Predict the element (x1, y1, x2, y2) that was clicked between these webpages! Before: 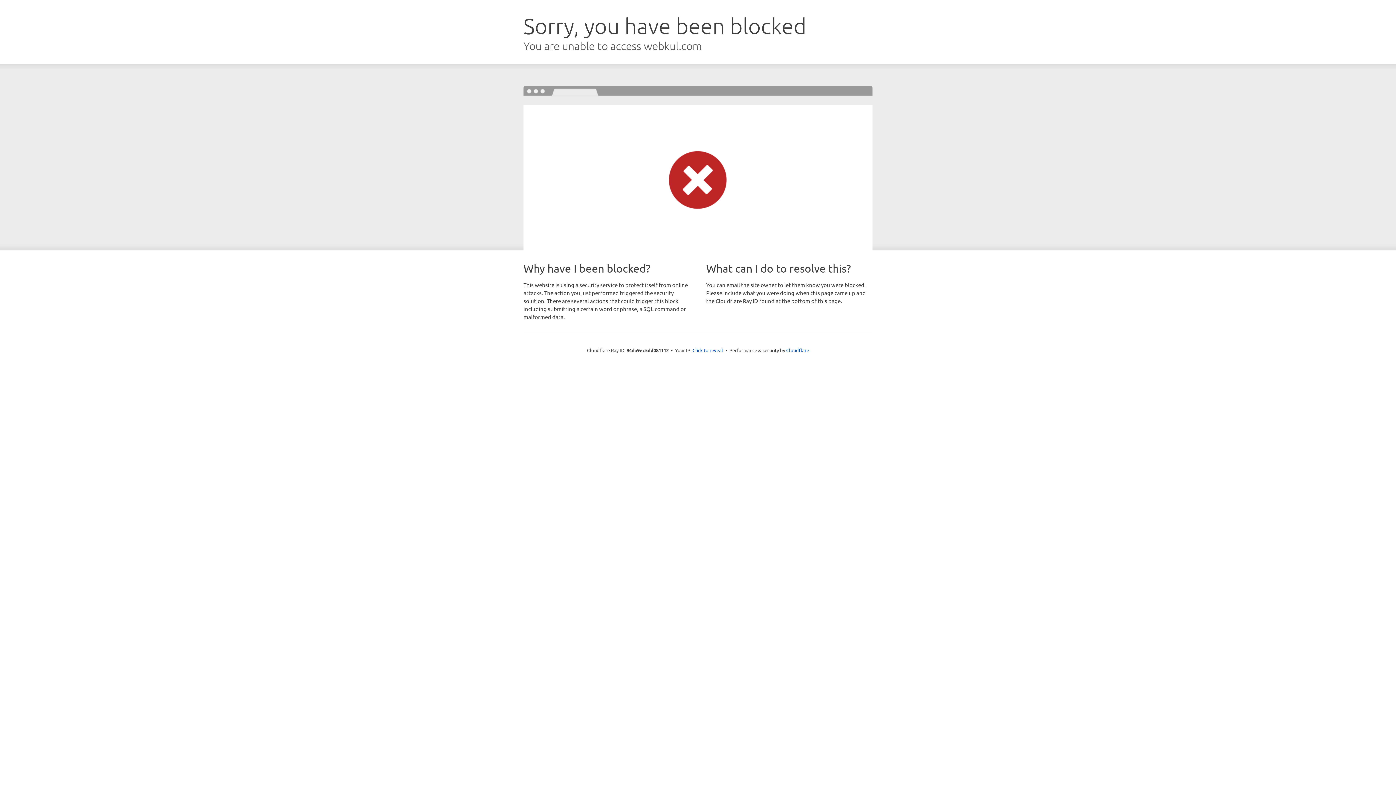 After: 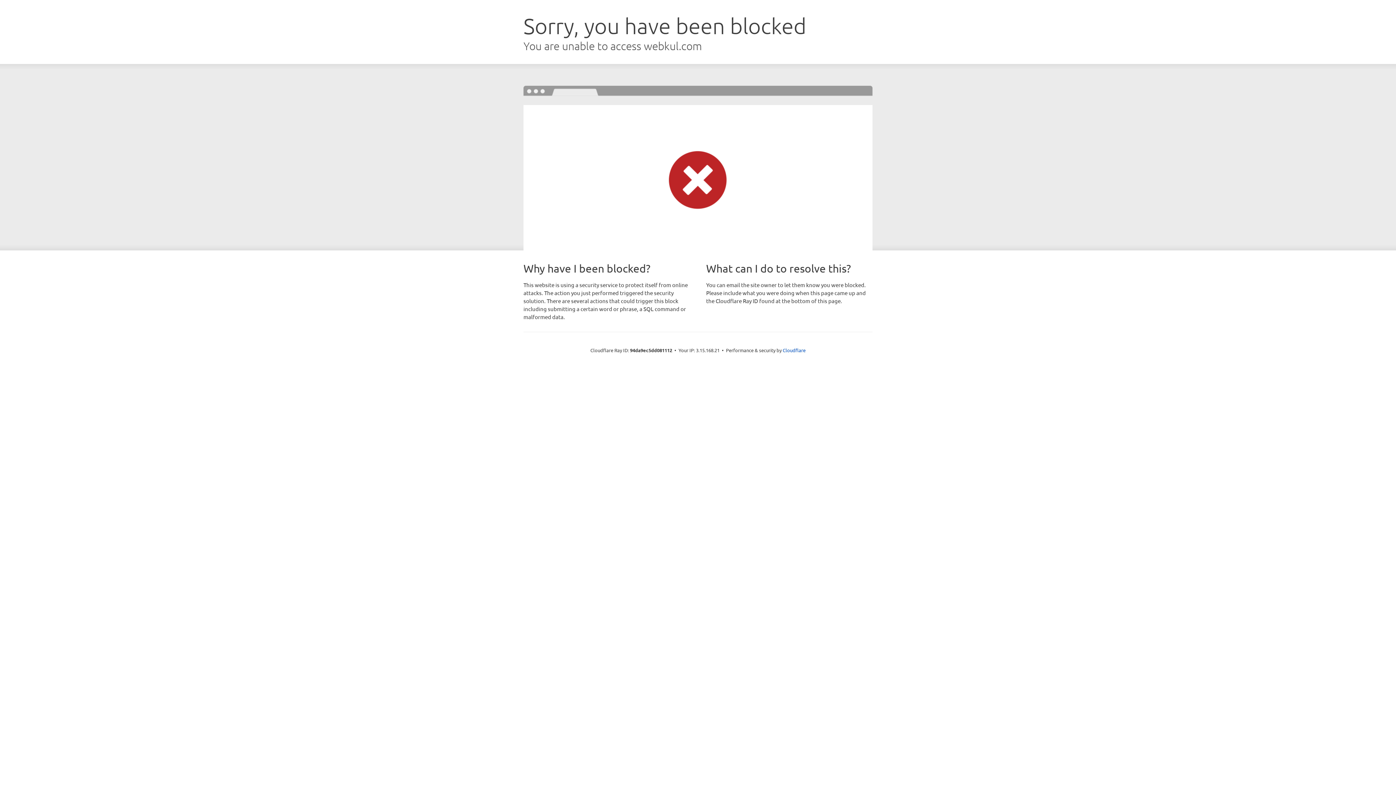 Action: label: Click to reveal bbox: (692, 346, 723, 353)